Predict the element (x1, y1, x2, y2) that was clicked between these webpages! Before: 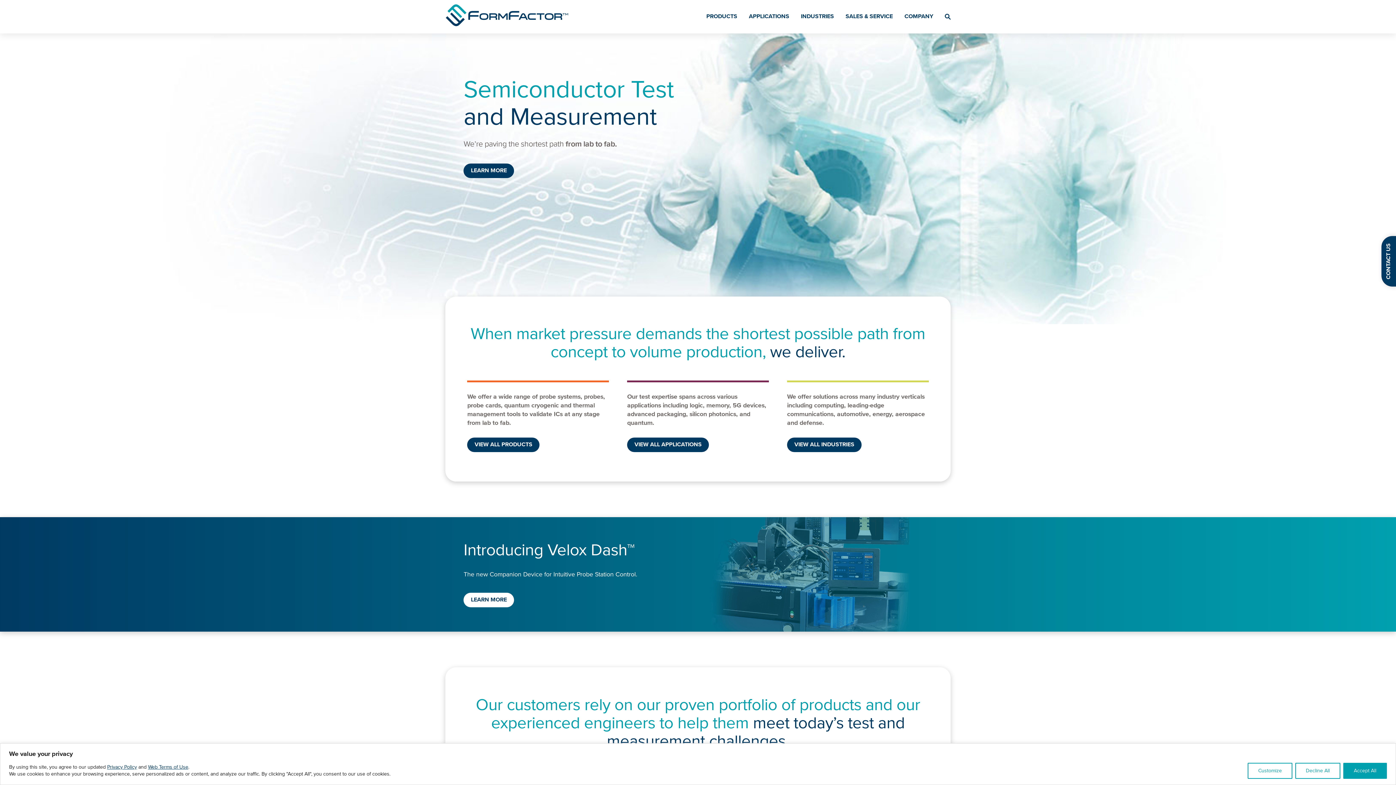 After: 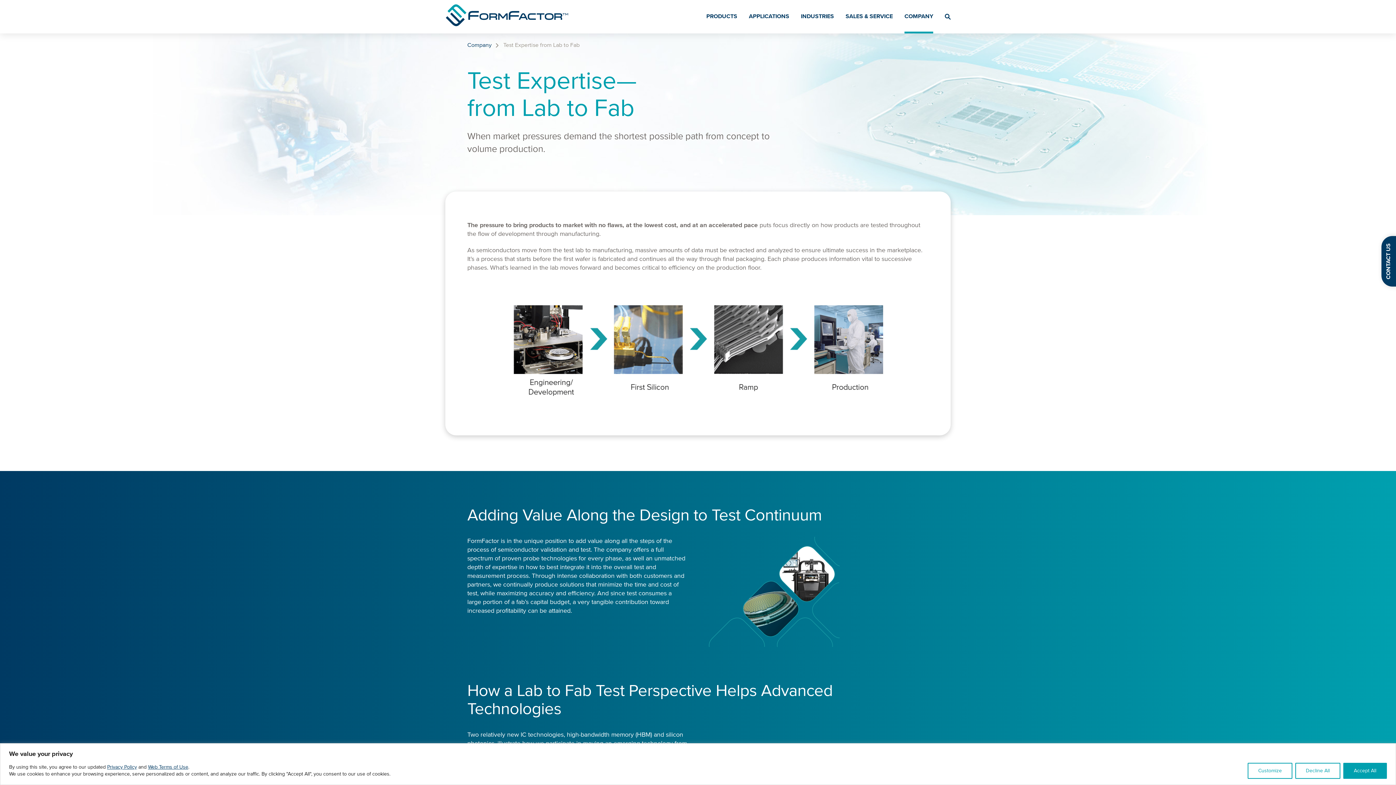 Action: bbox: (463, 163, 514, 178) label: LEARN MORE